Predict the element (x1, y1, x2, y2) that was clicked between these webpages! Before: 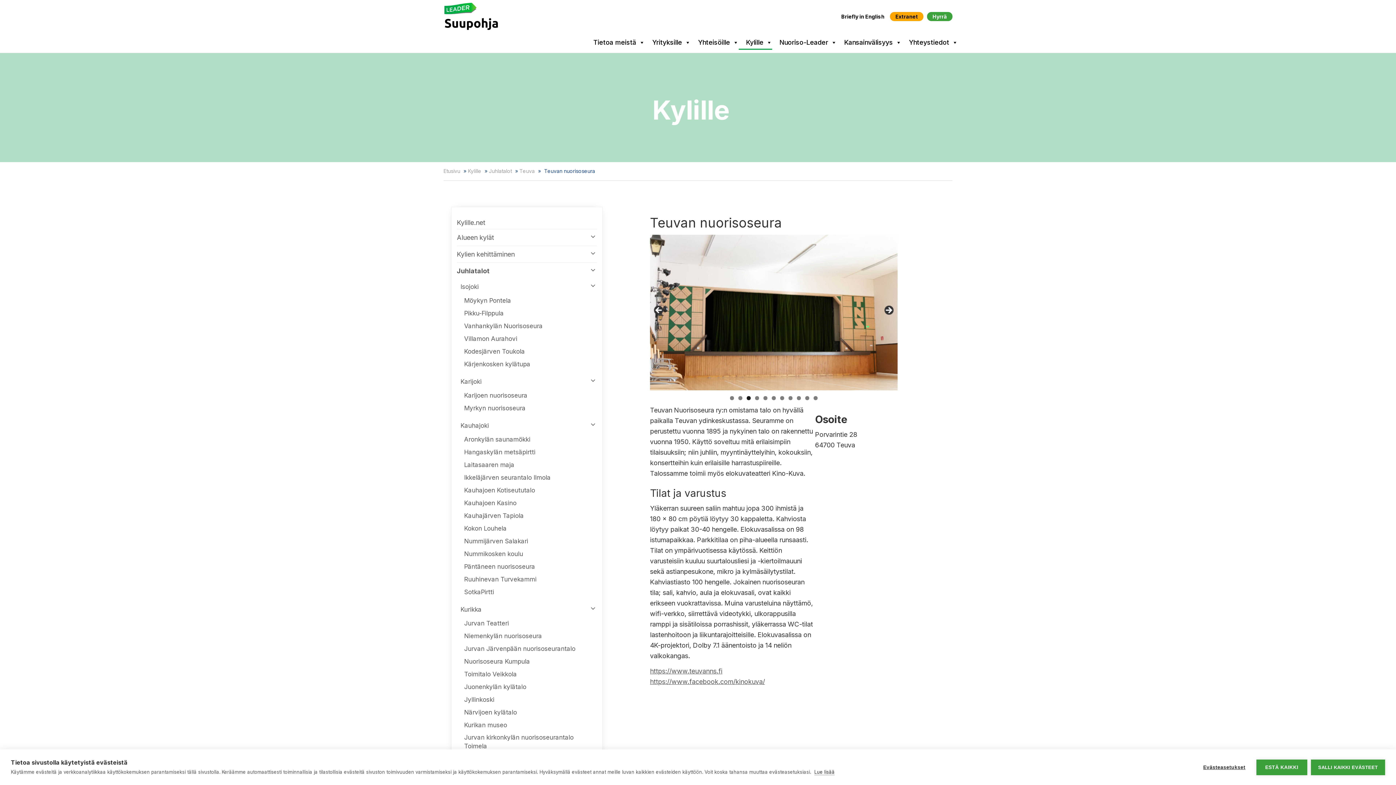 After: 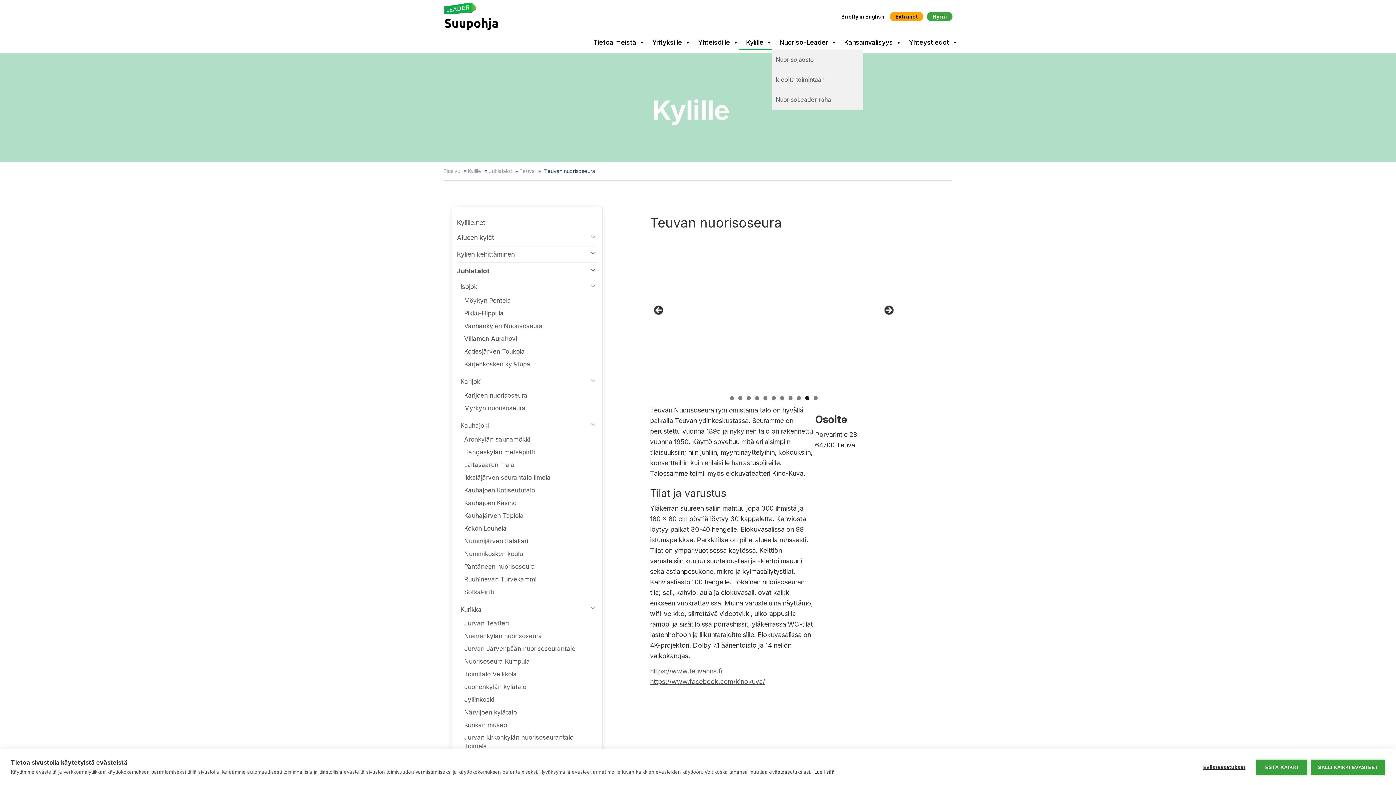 Action: label: Nuoriso-Leader bbox: (772, 35, 837, 49)